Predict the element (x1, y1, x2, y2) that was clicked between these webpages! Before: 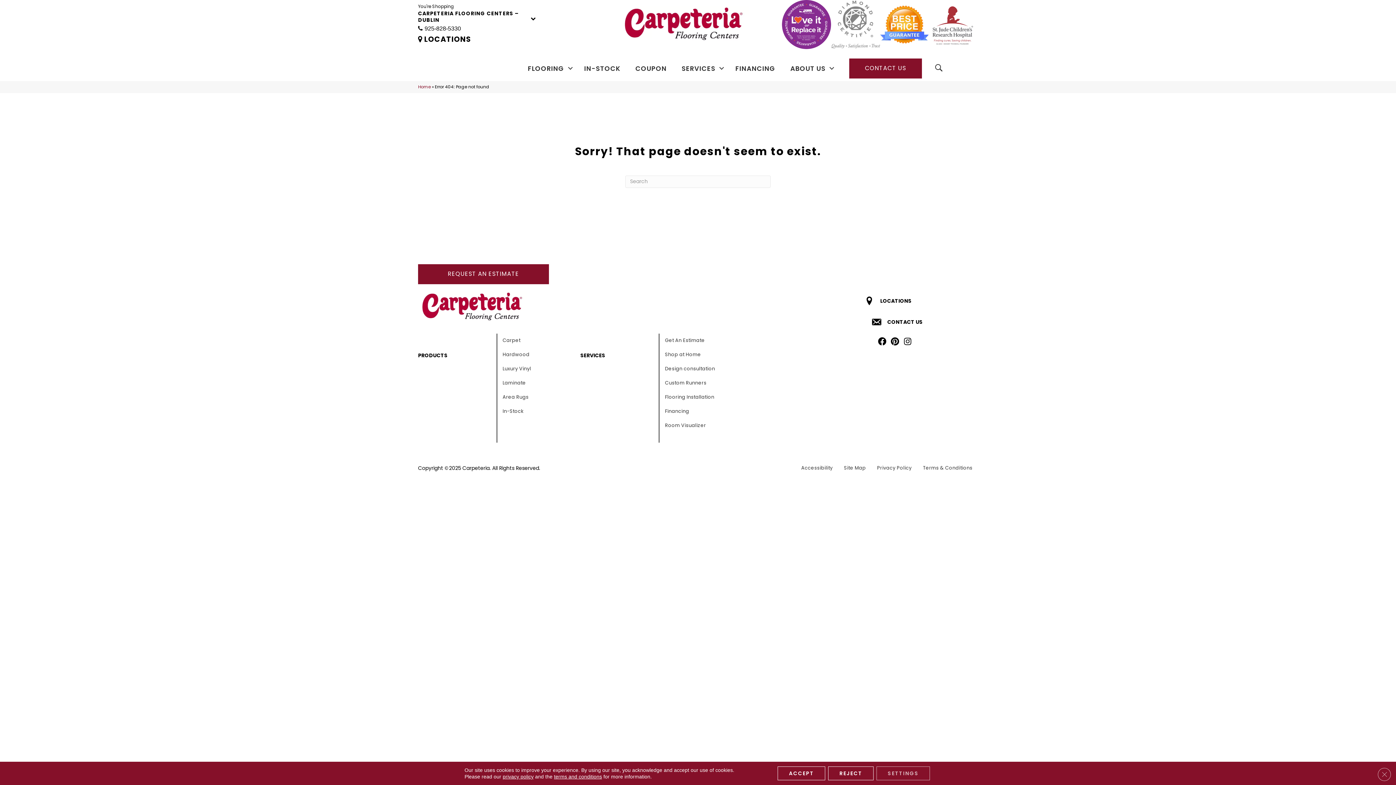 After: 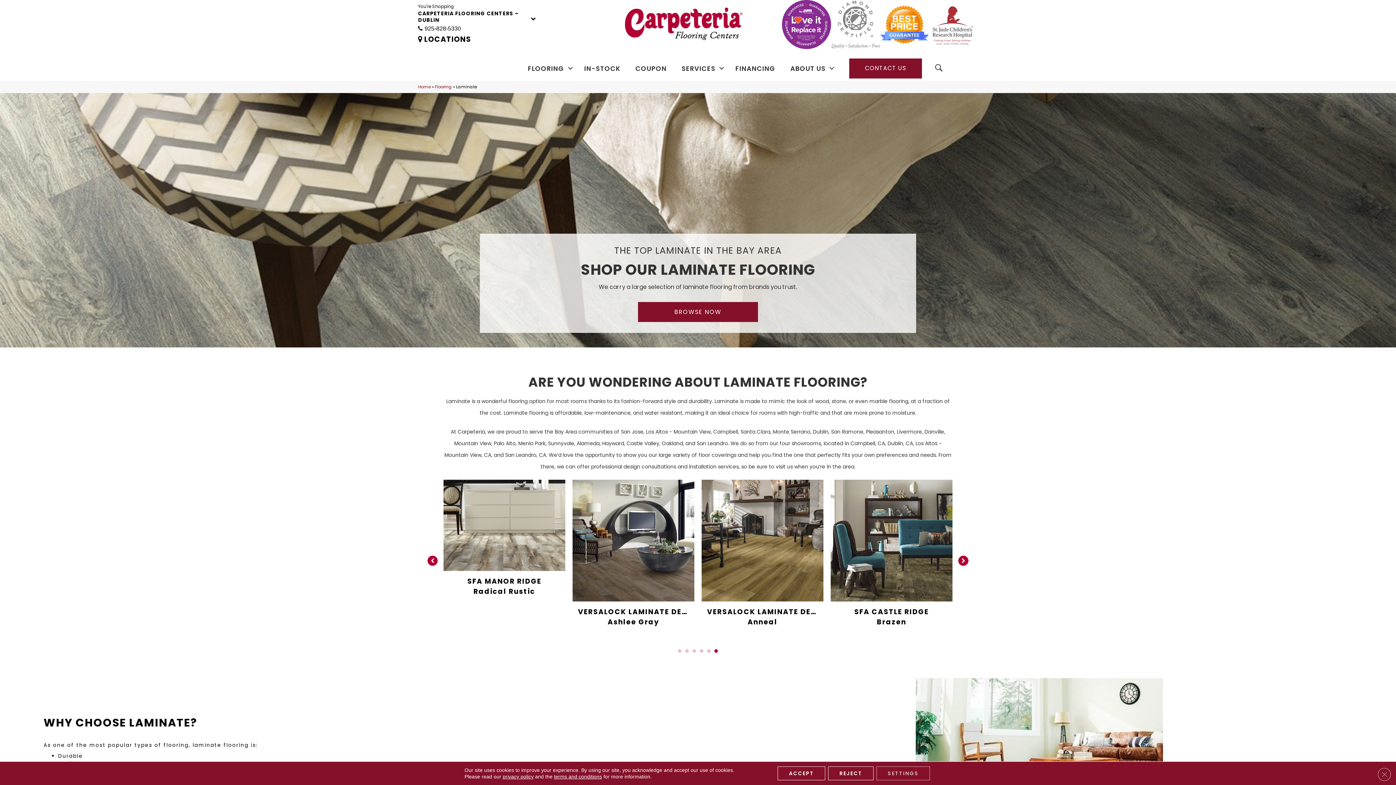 Action: bbox: (497, 376, 531, 390) label: Laminate